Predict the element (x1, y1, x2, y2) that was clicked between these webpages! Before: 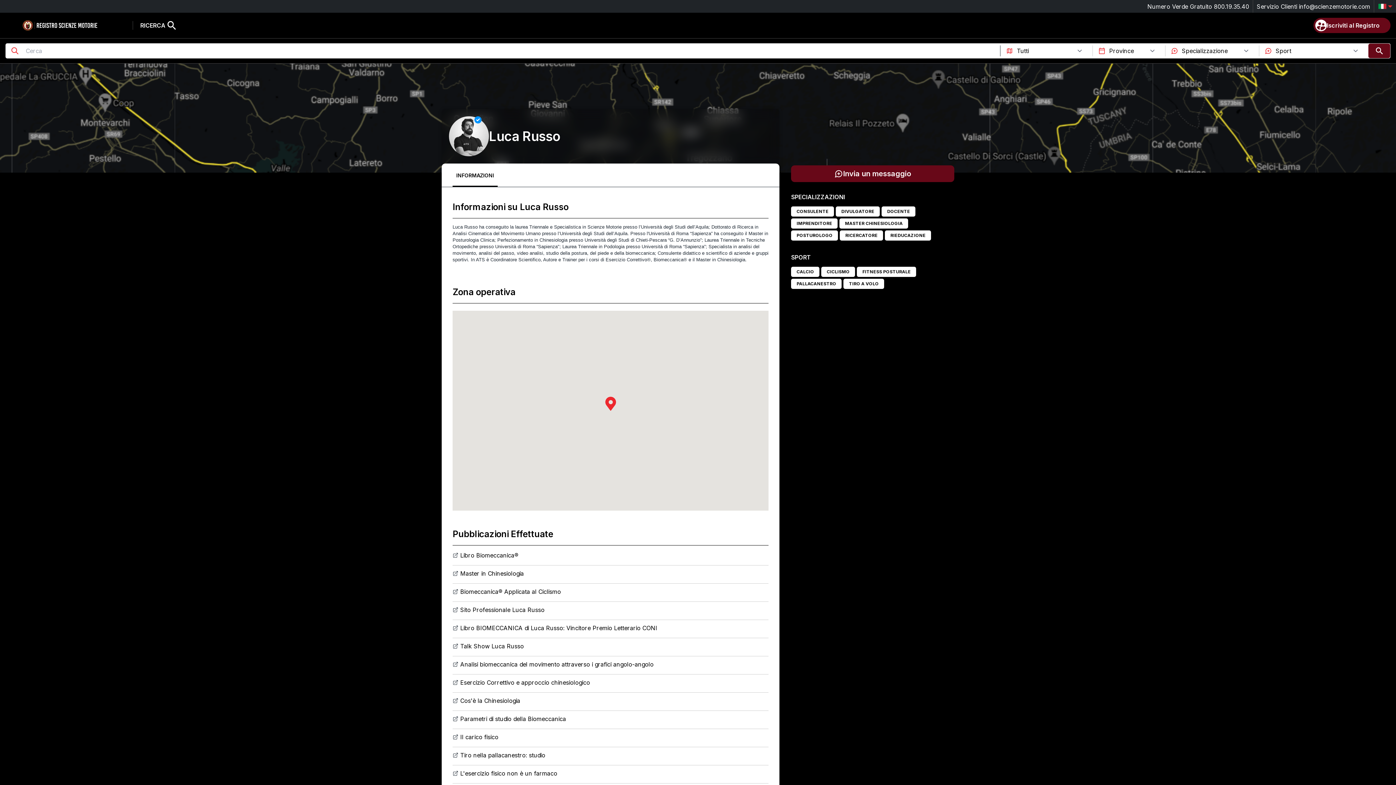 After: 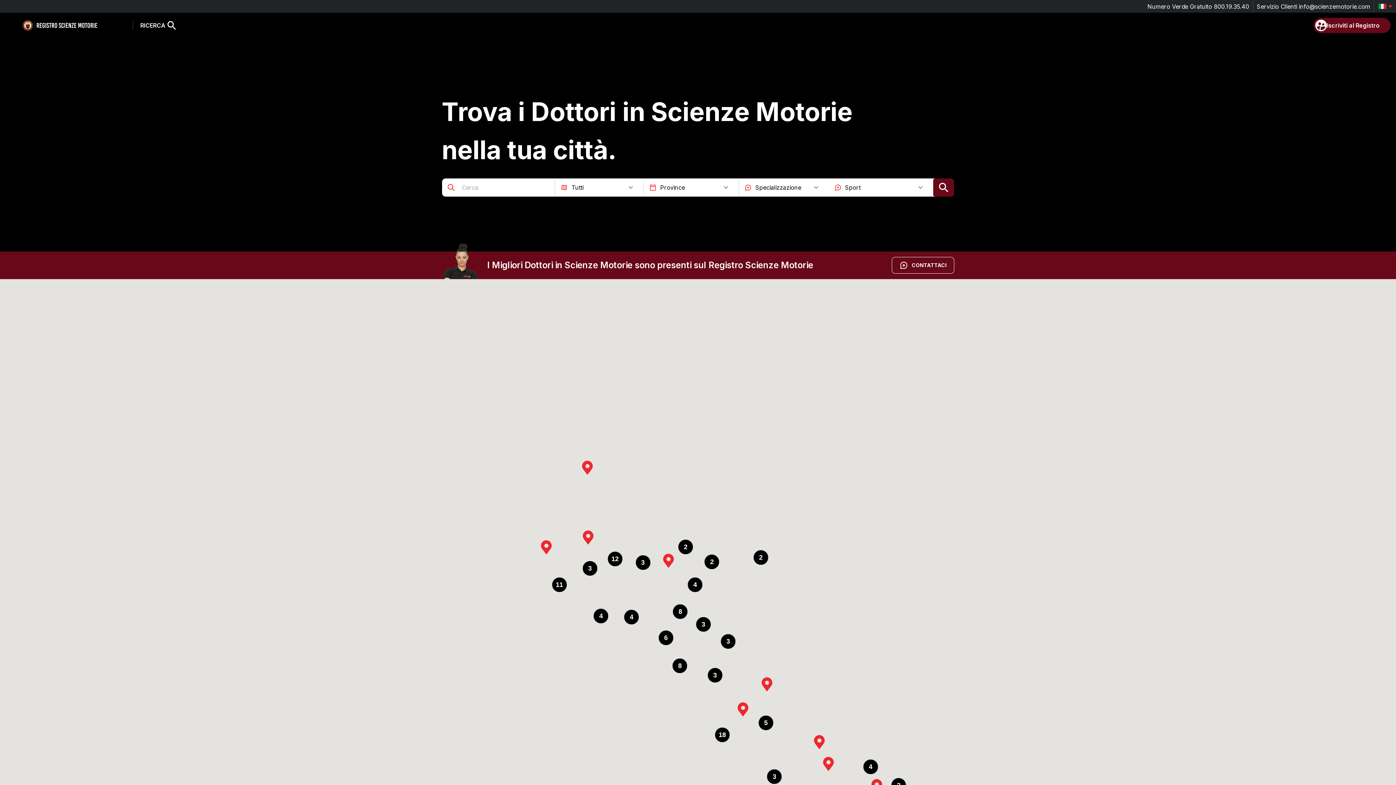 Action: bbox: (5, 20, 114, 30)